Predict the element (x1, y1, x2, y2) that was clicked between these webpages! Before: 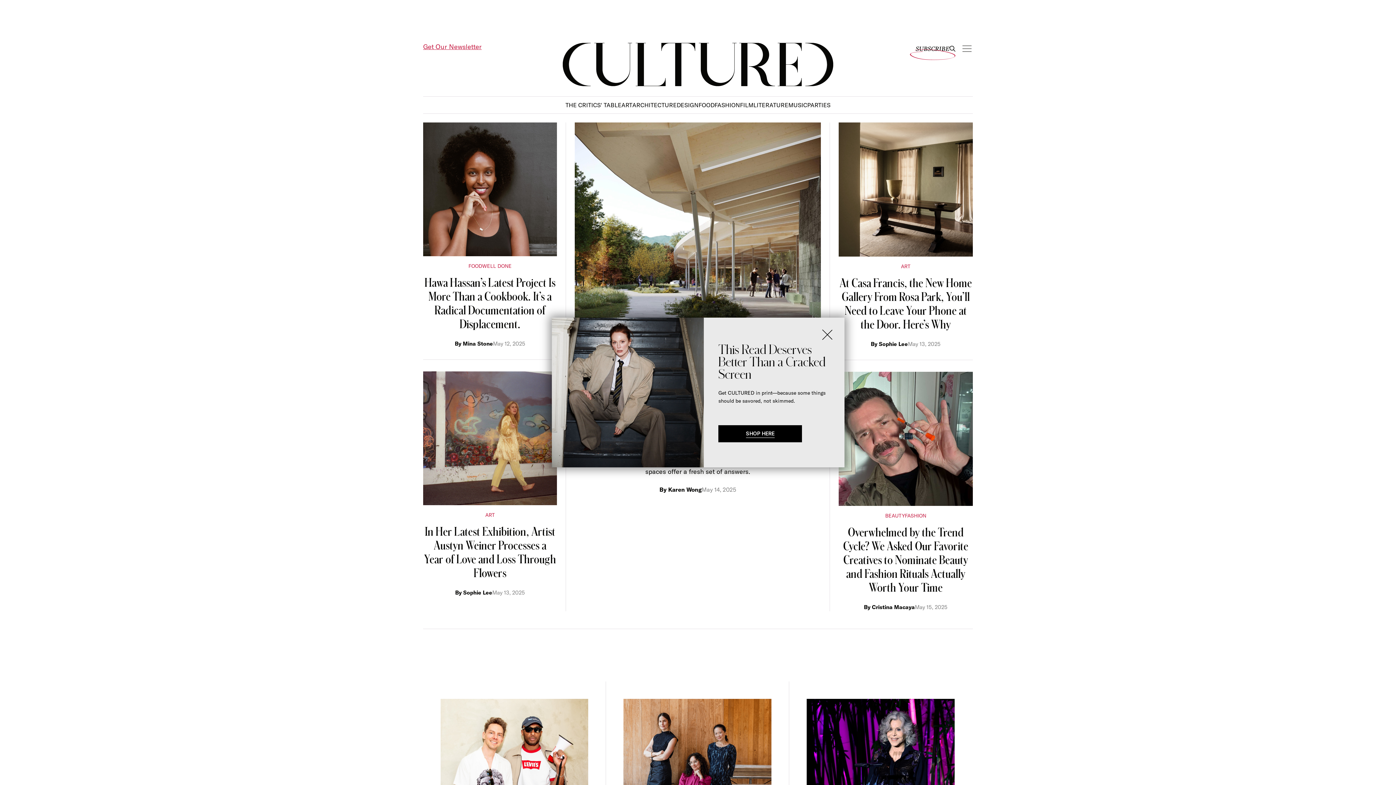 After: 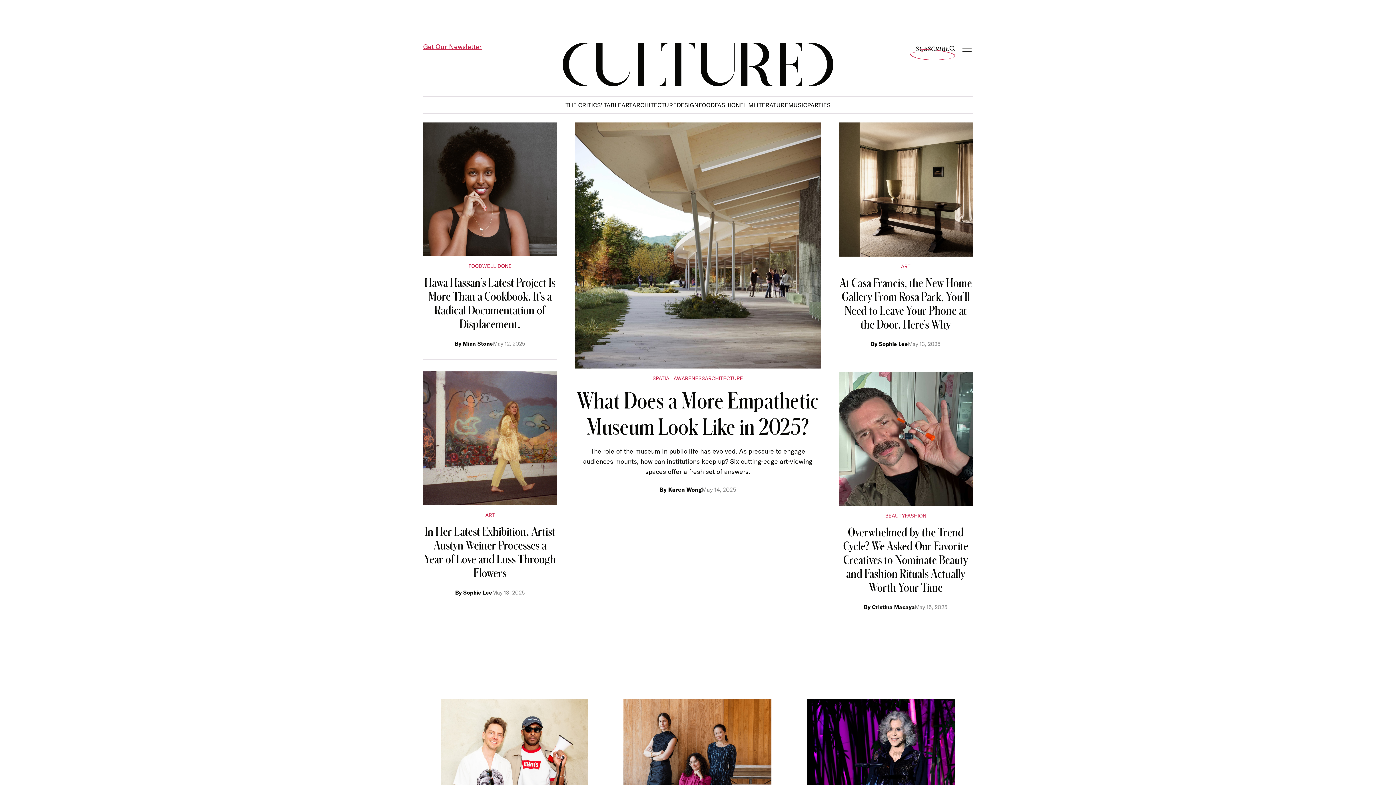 Action: bbox: (822, 316, 832, 327)